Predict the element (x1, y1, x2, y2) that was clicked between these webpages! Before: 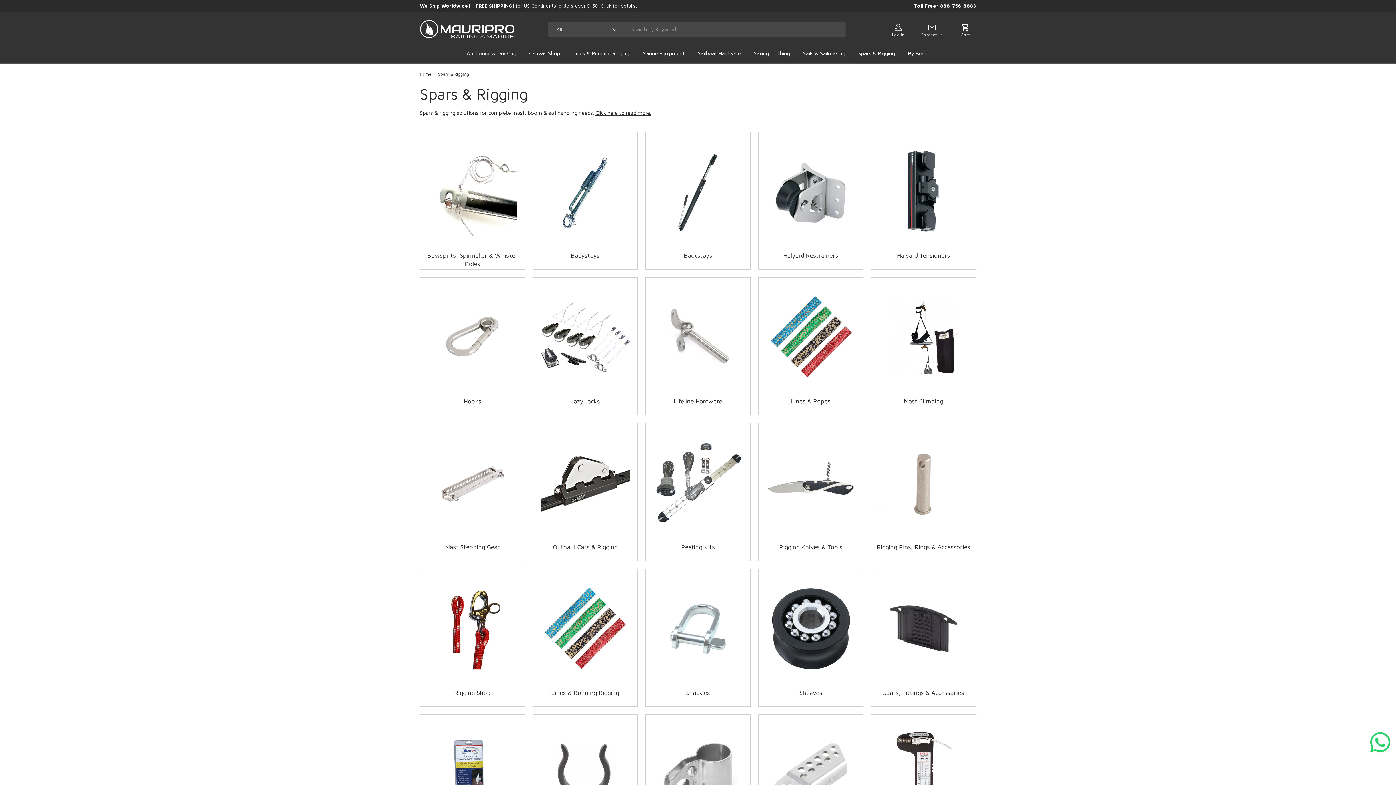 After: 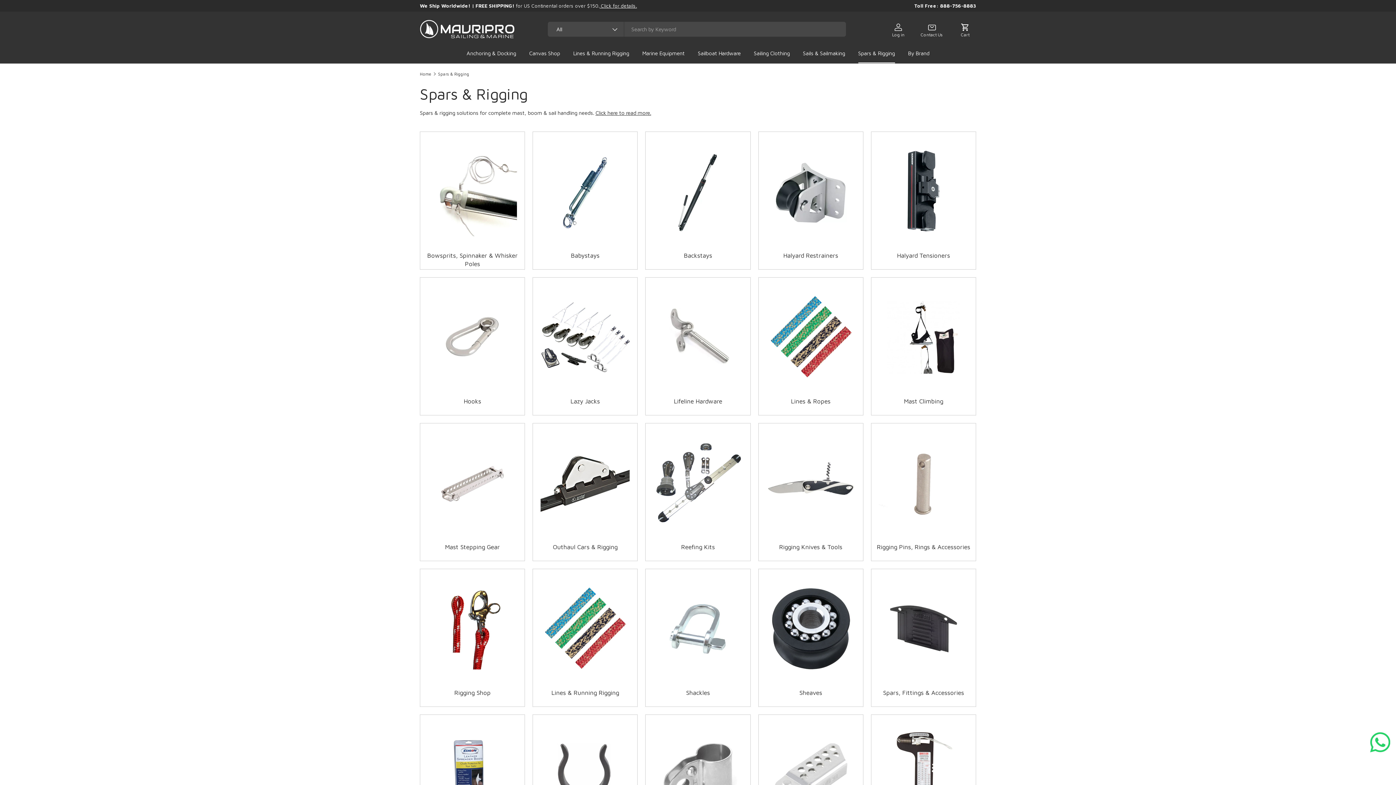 Action: bbox: (438, 71, 469, 75) label: Spars & Rigging